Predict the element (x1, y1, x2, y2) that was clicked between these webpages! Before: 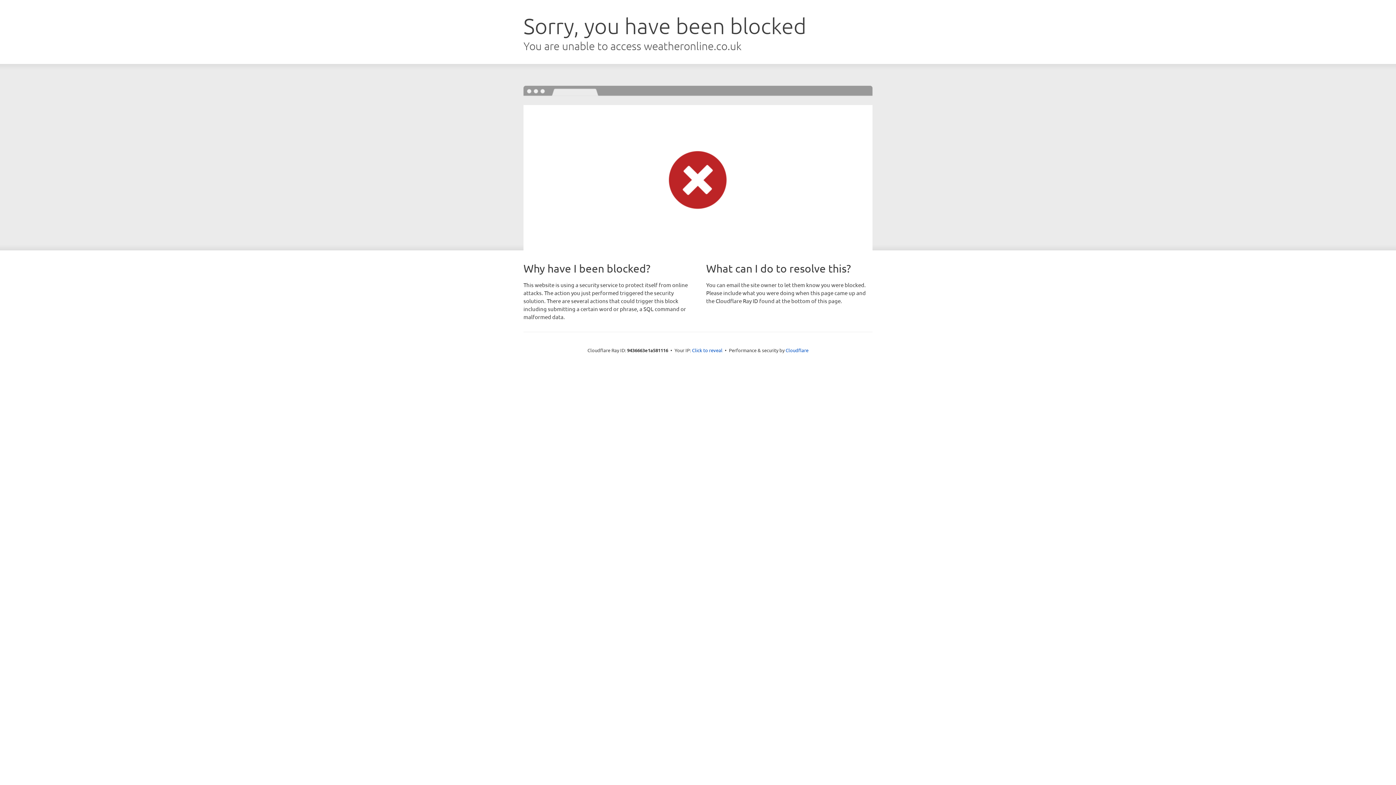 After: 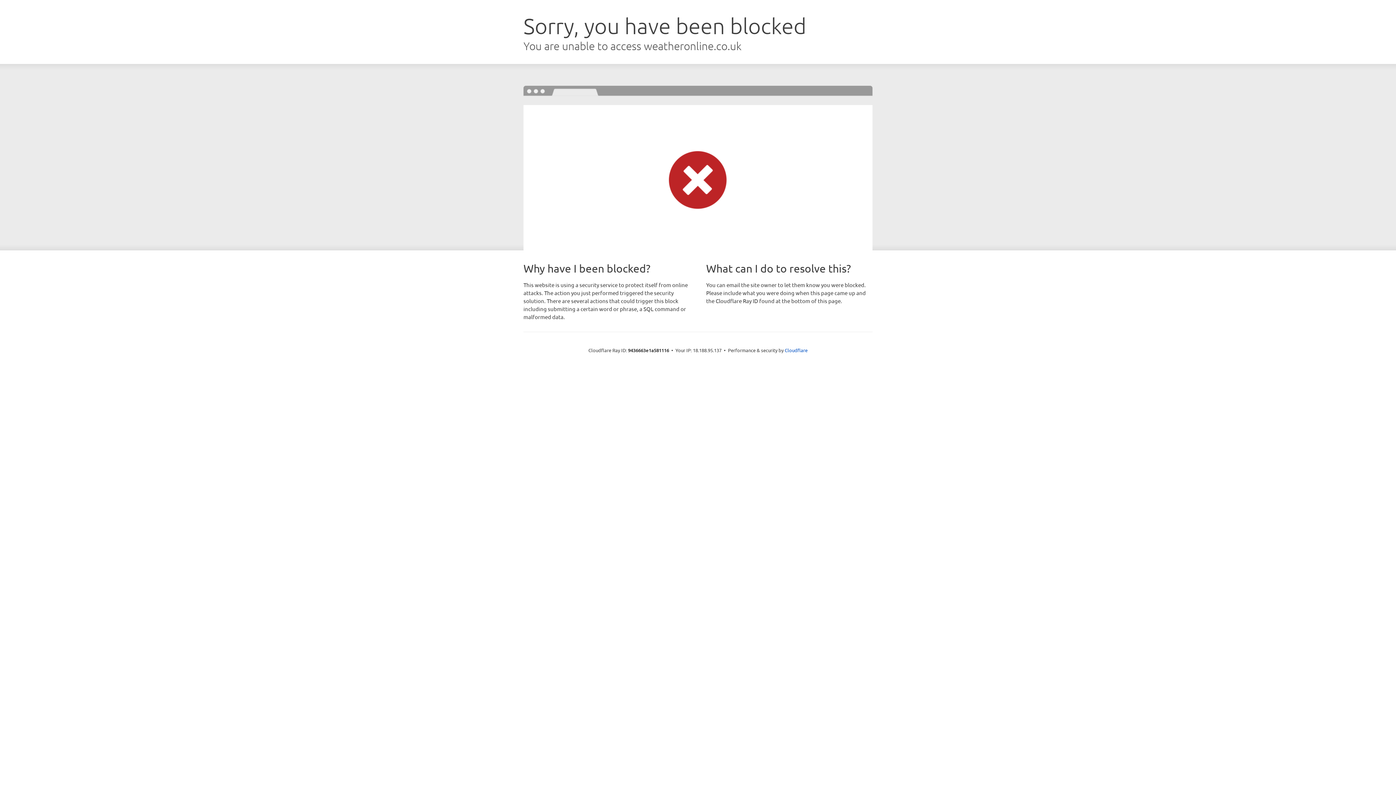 Action: label: Click to reveal bbox: (692, 346, 722, 353)